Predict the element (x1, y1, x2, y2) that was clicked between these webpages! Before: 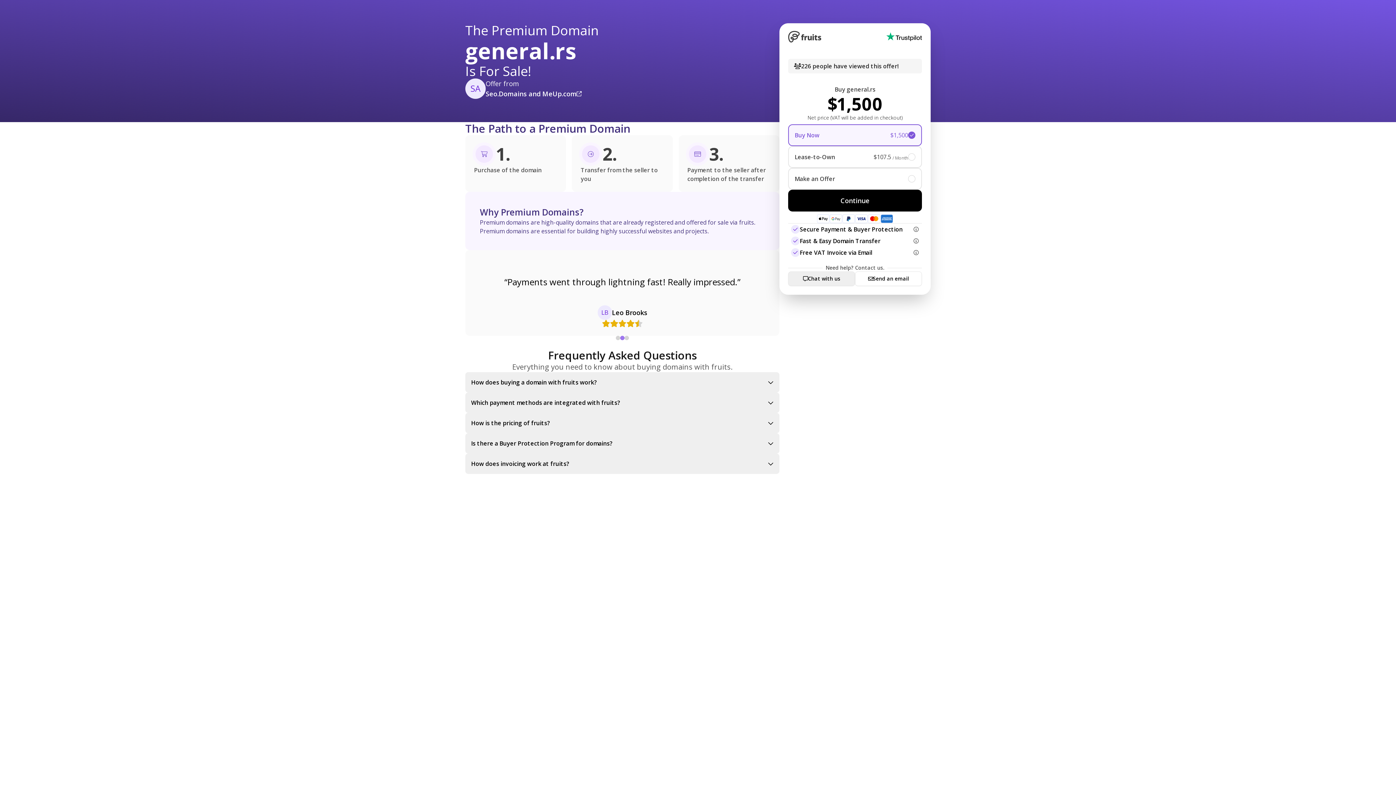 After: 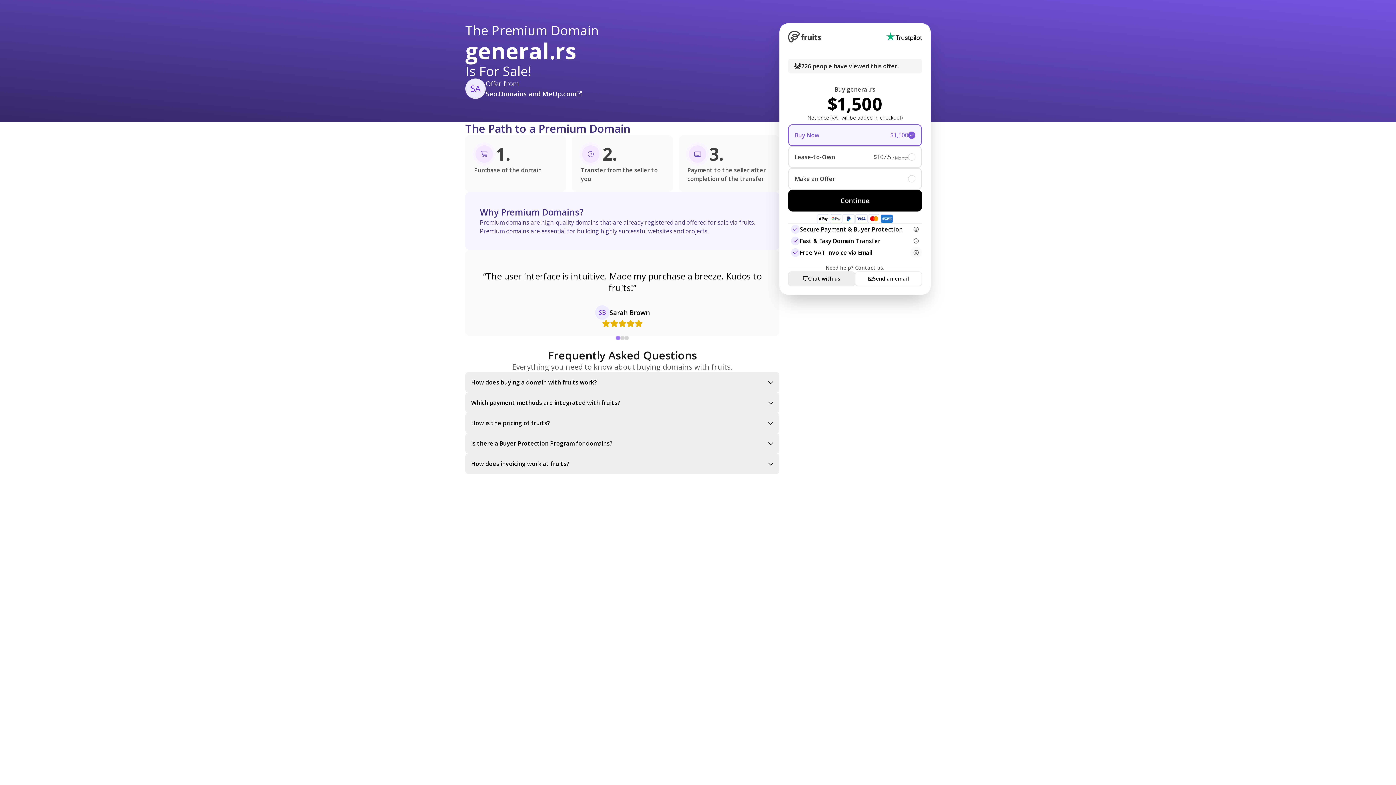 Action: bbox: (910, 246, 922, 258)